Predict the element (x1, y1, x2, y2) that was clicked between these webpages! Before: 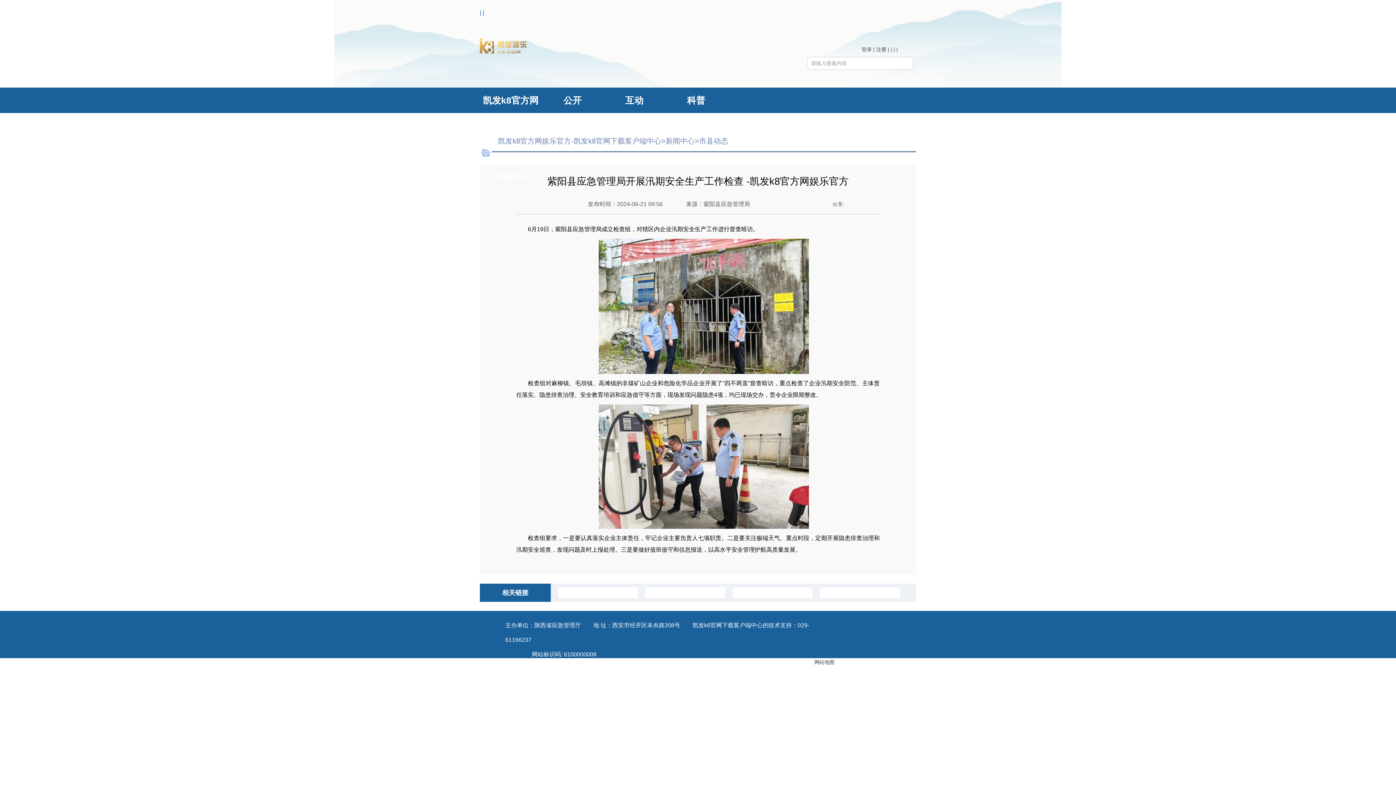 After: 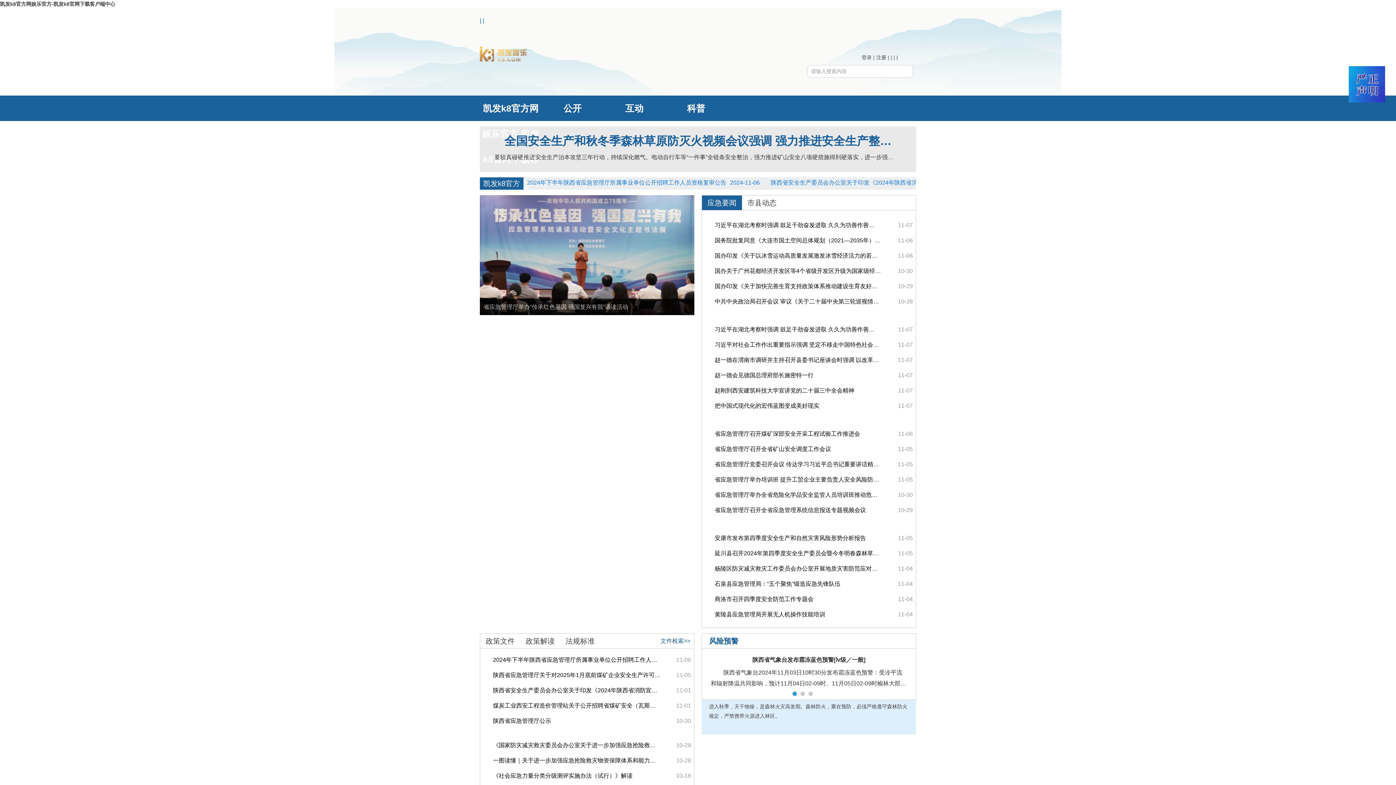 Action: label: 凯发k8官方网娱乐官方-凯发k8官网下载客户端中心 bbox: (498, 137, 661, 145)